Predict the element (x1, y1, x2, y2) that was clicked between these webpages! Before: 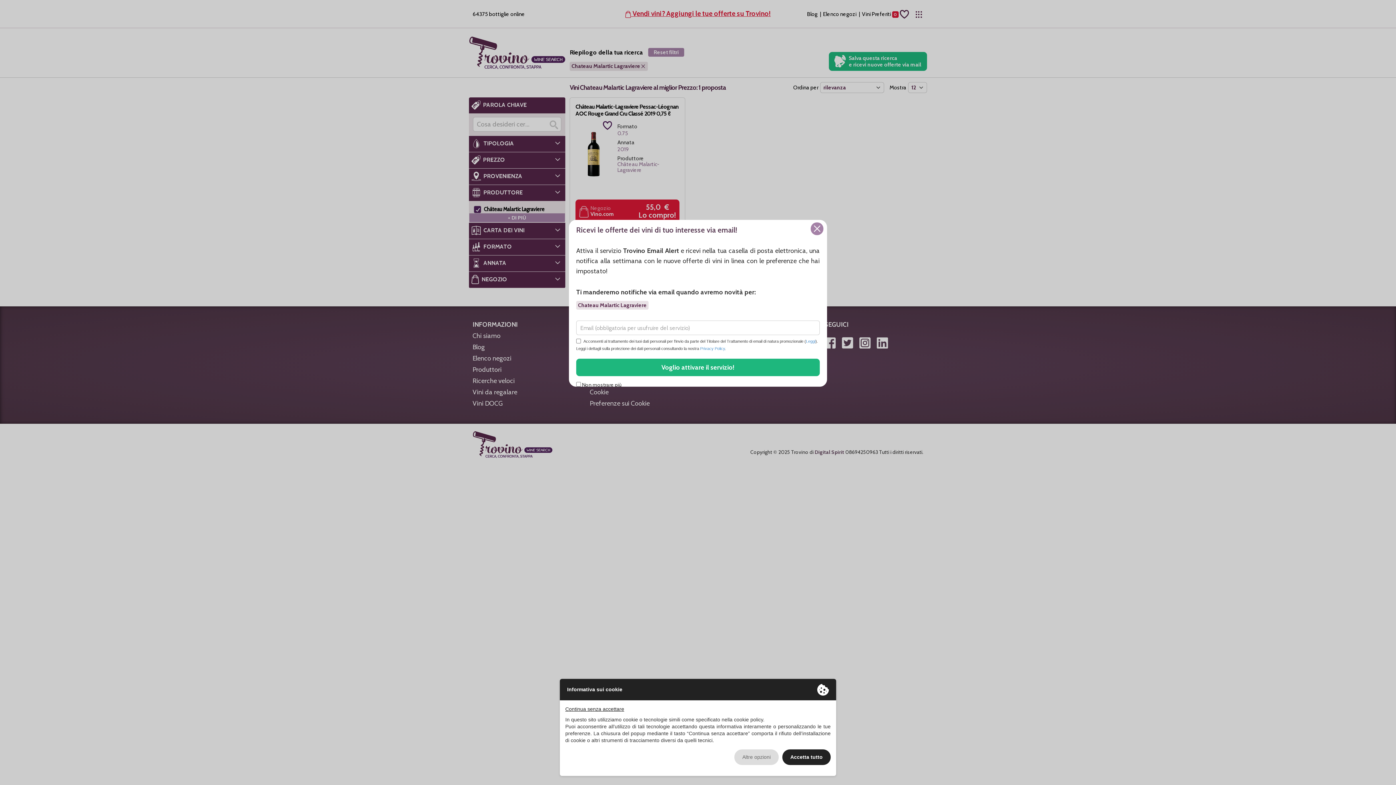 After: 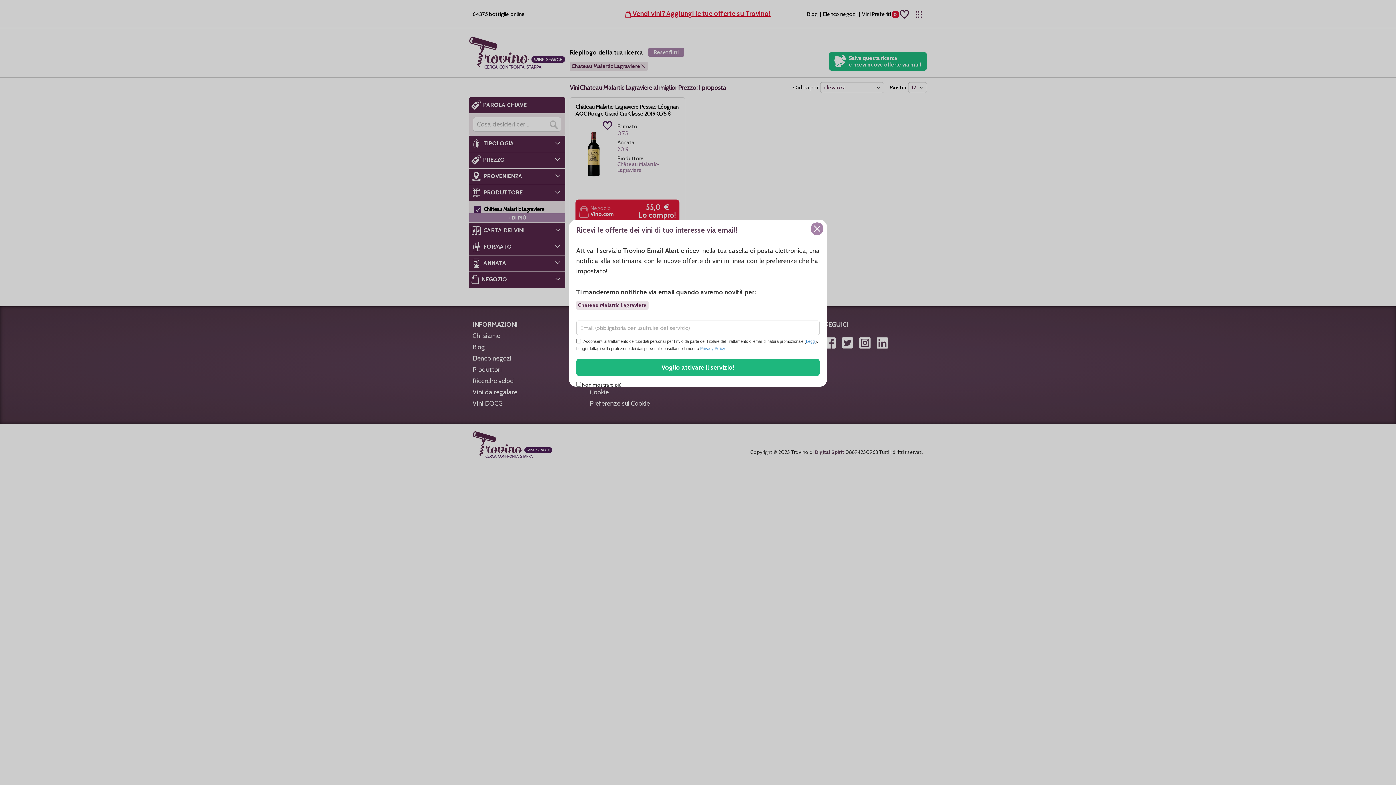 Action: bbox: (782, 749, 830, 765) label: Accetta tutto